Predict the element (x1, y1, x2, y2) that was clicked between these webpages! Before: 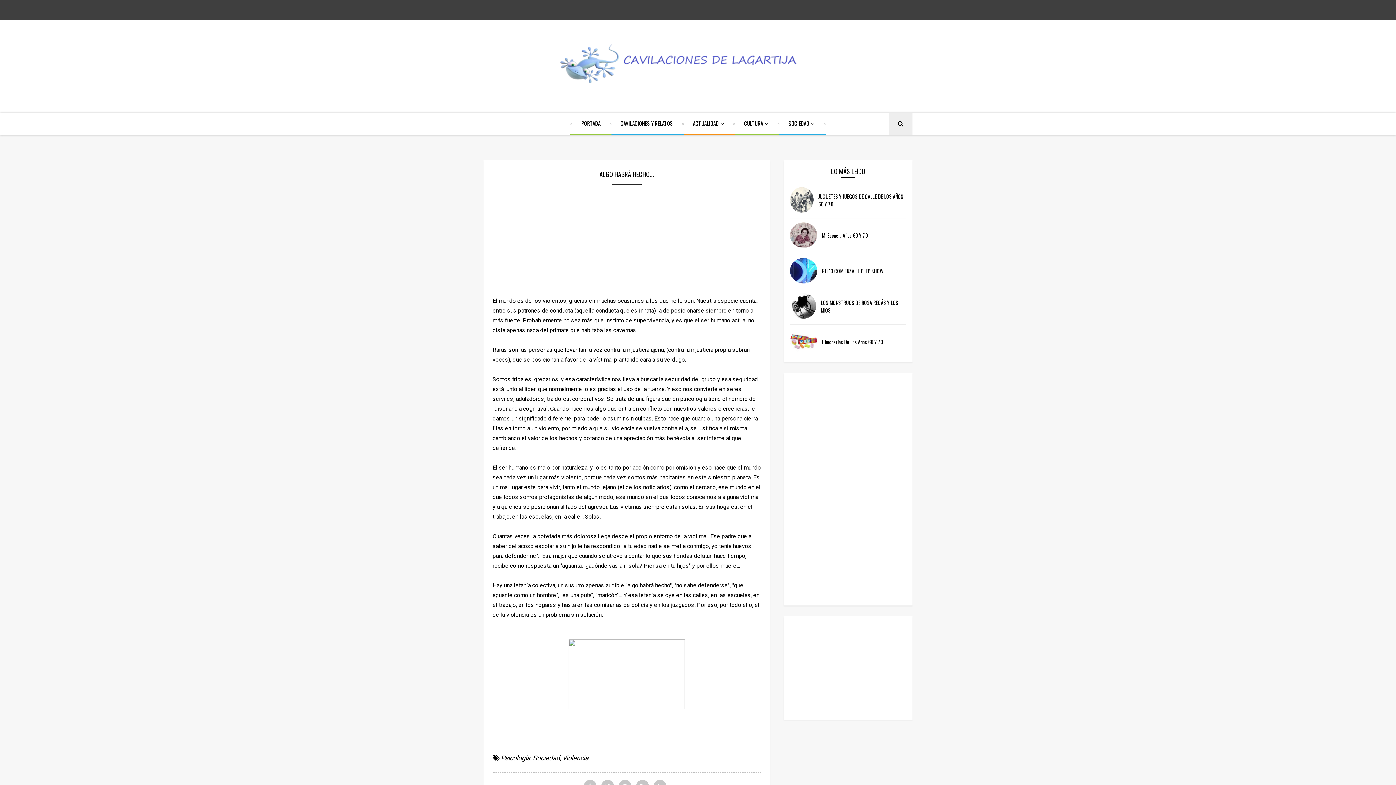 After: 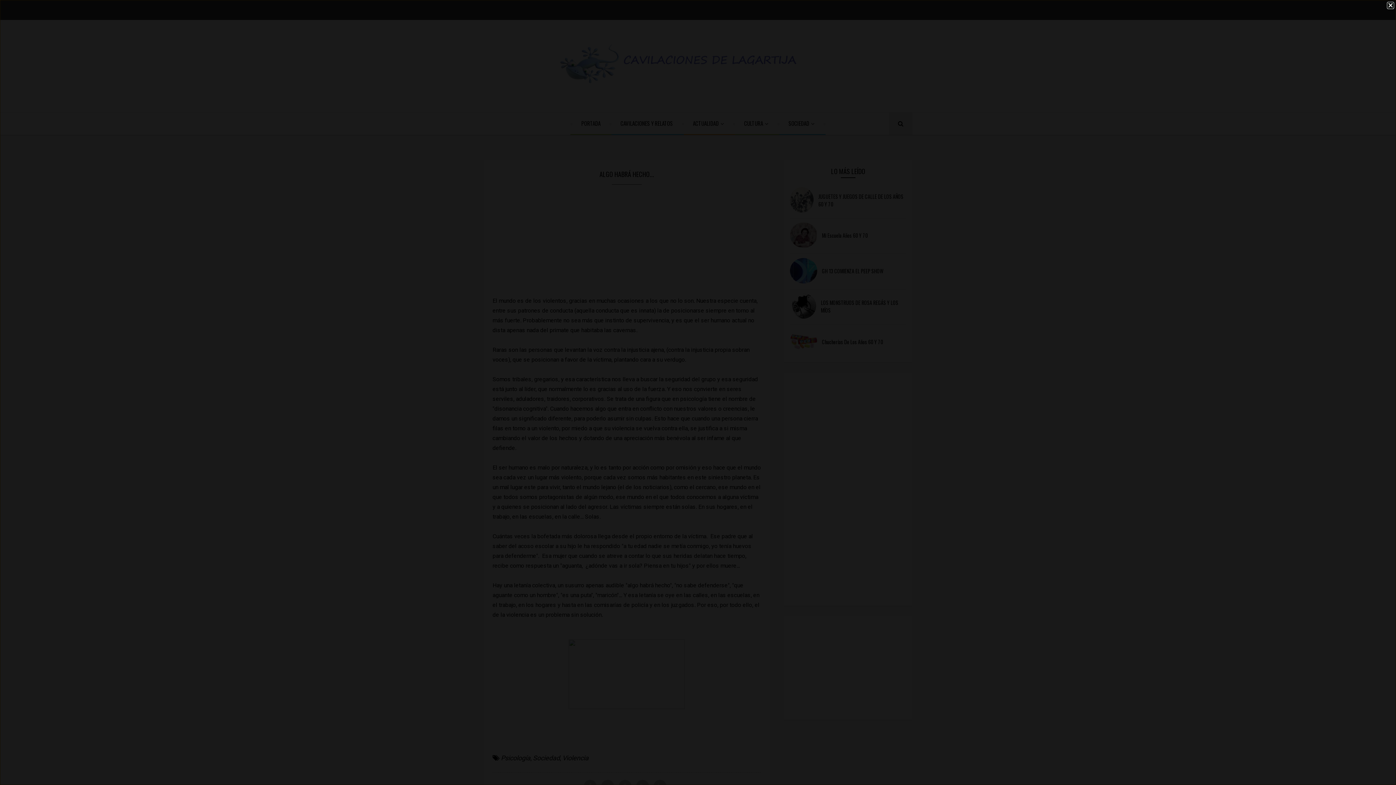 Action: bbox: (568, 704, 685, 710)